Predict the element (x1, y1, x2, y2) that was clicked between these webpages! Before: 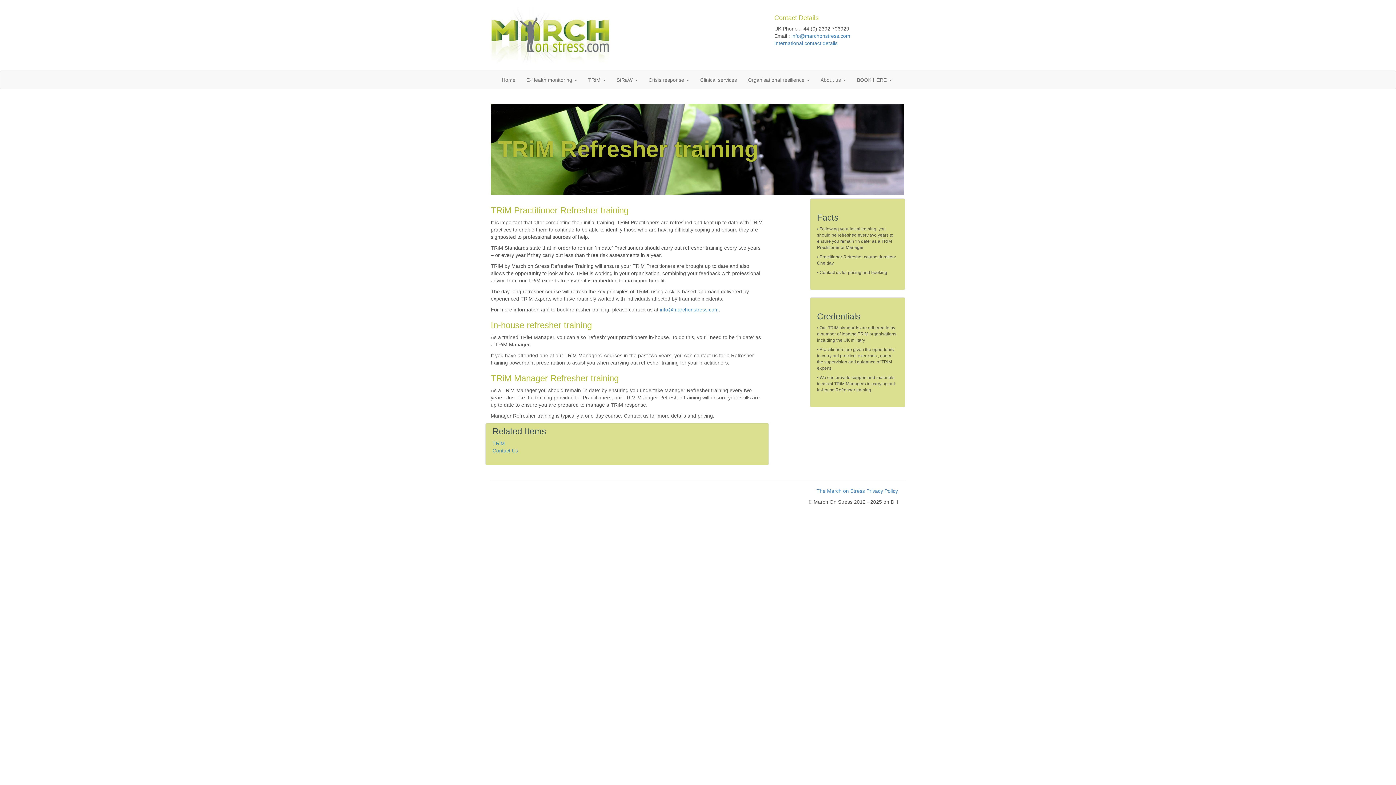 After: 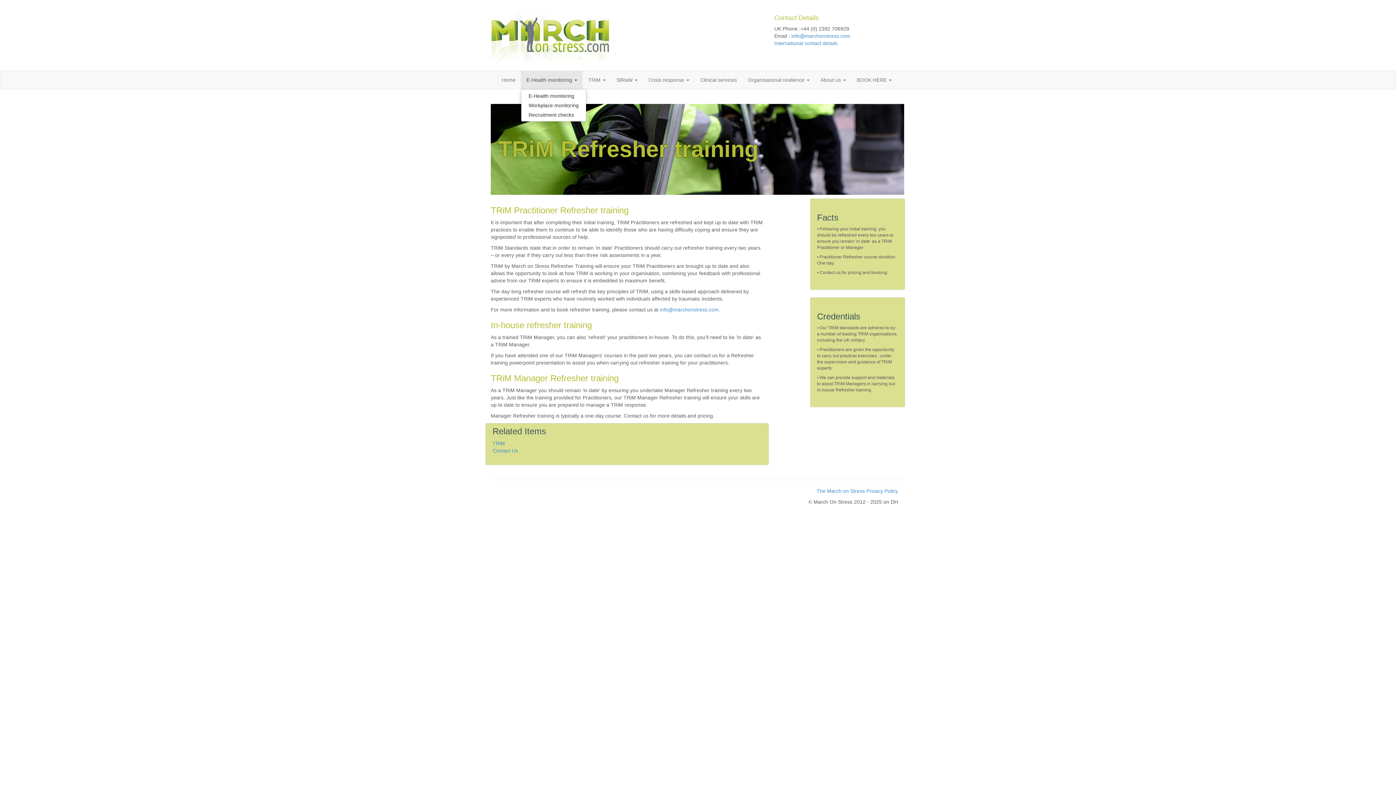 Action: label: E-Health monitoring  bbox: (521, 70, 582, 89)